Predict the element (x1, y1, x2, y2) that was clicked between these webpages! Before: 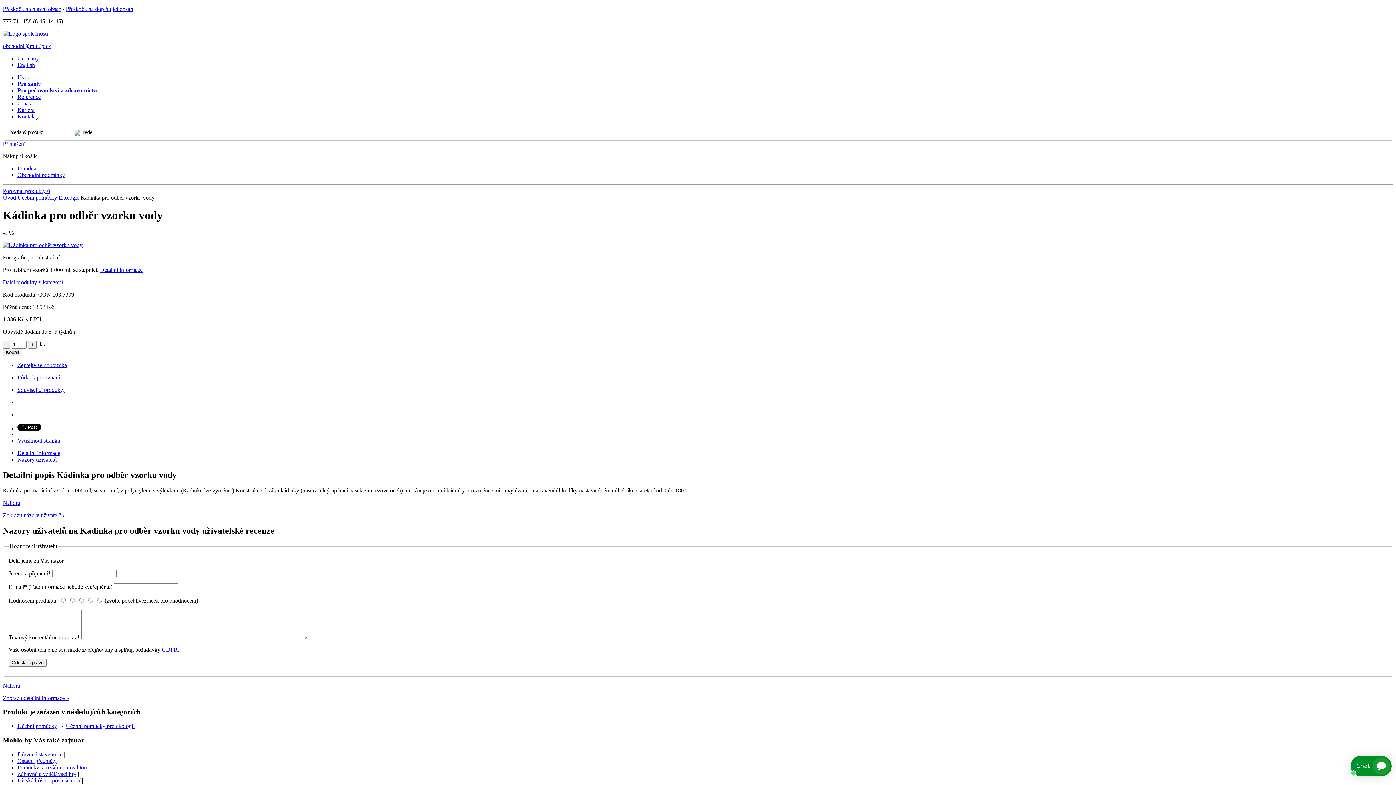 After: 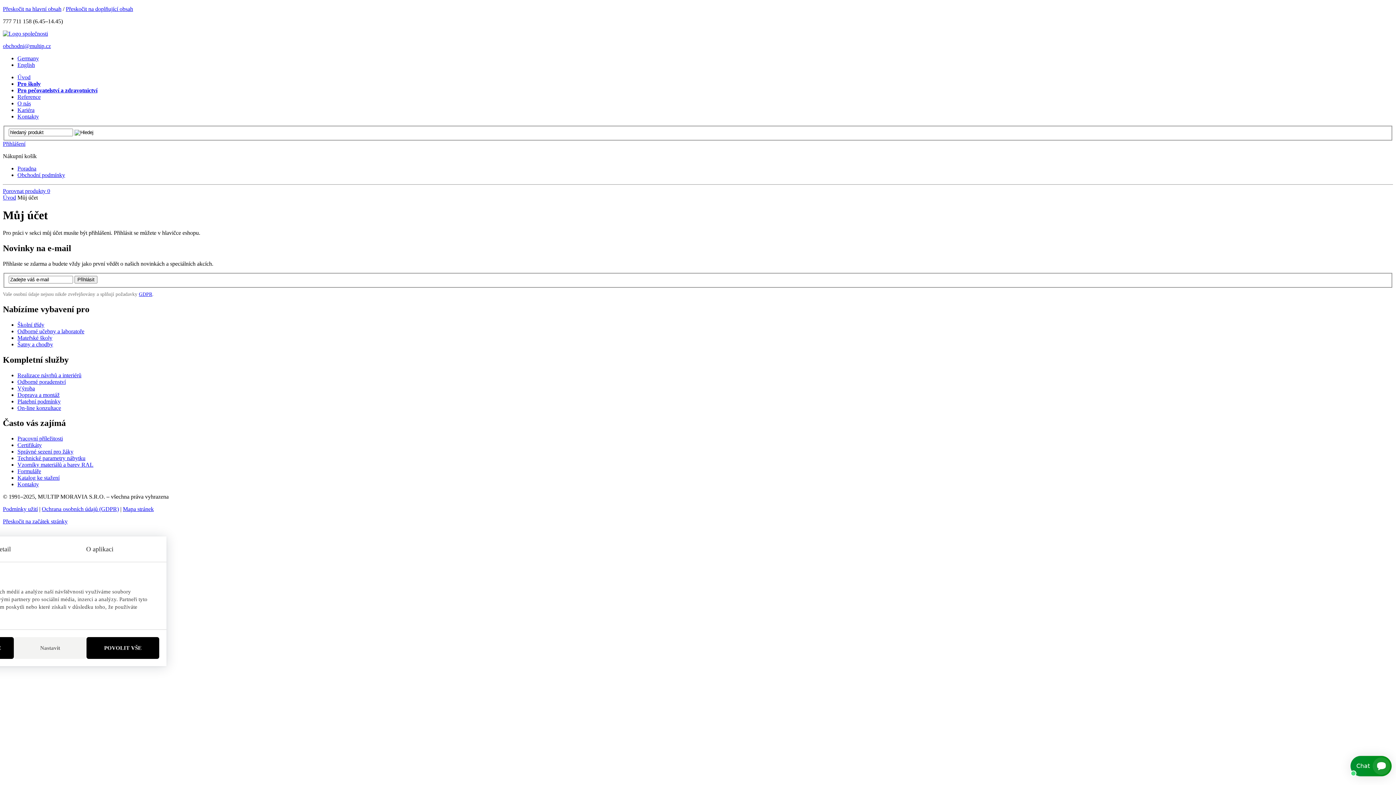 Action: label: Přihlášení bbox: (2, 140, 25, 146)